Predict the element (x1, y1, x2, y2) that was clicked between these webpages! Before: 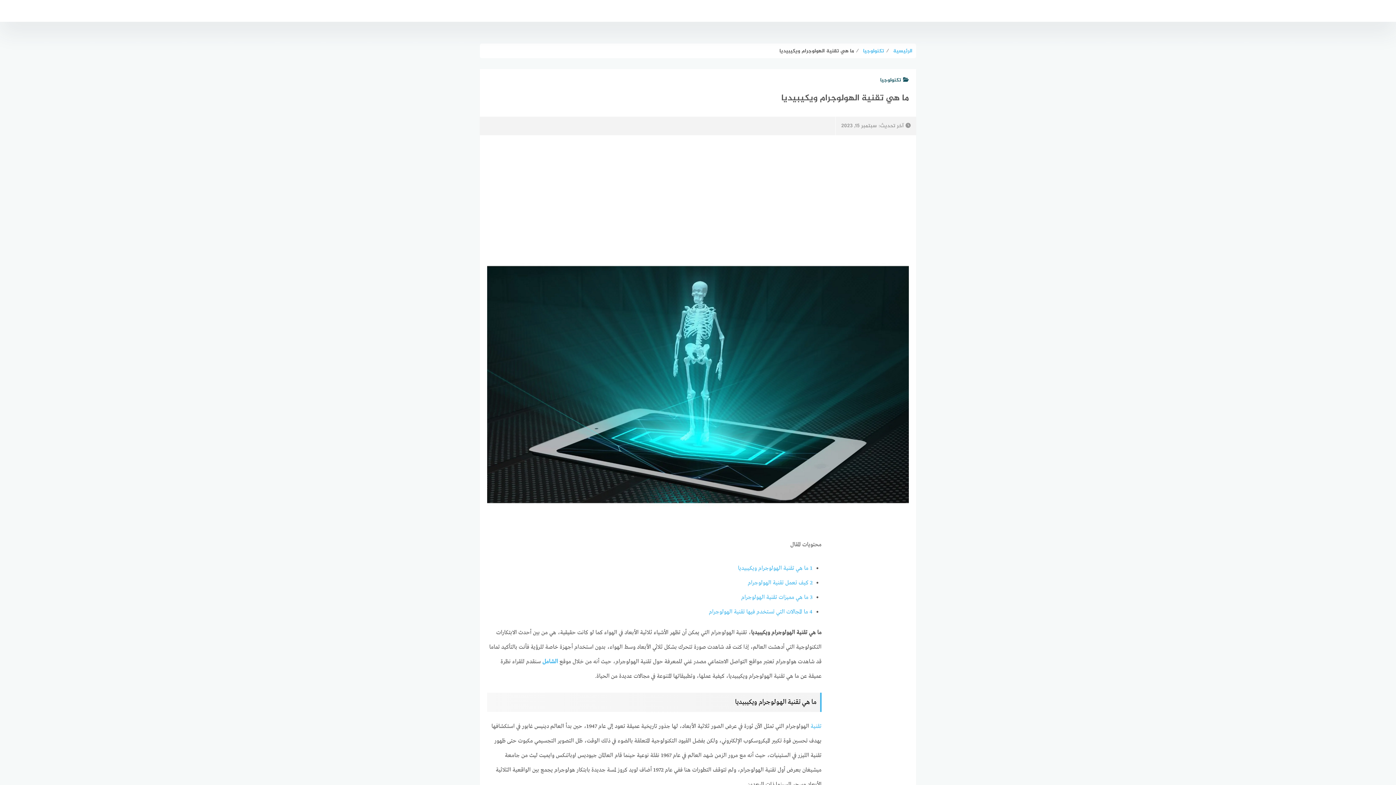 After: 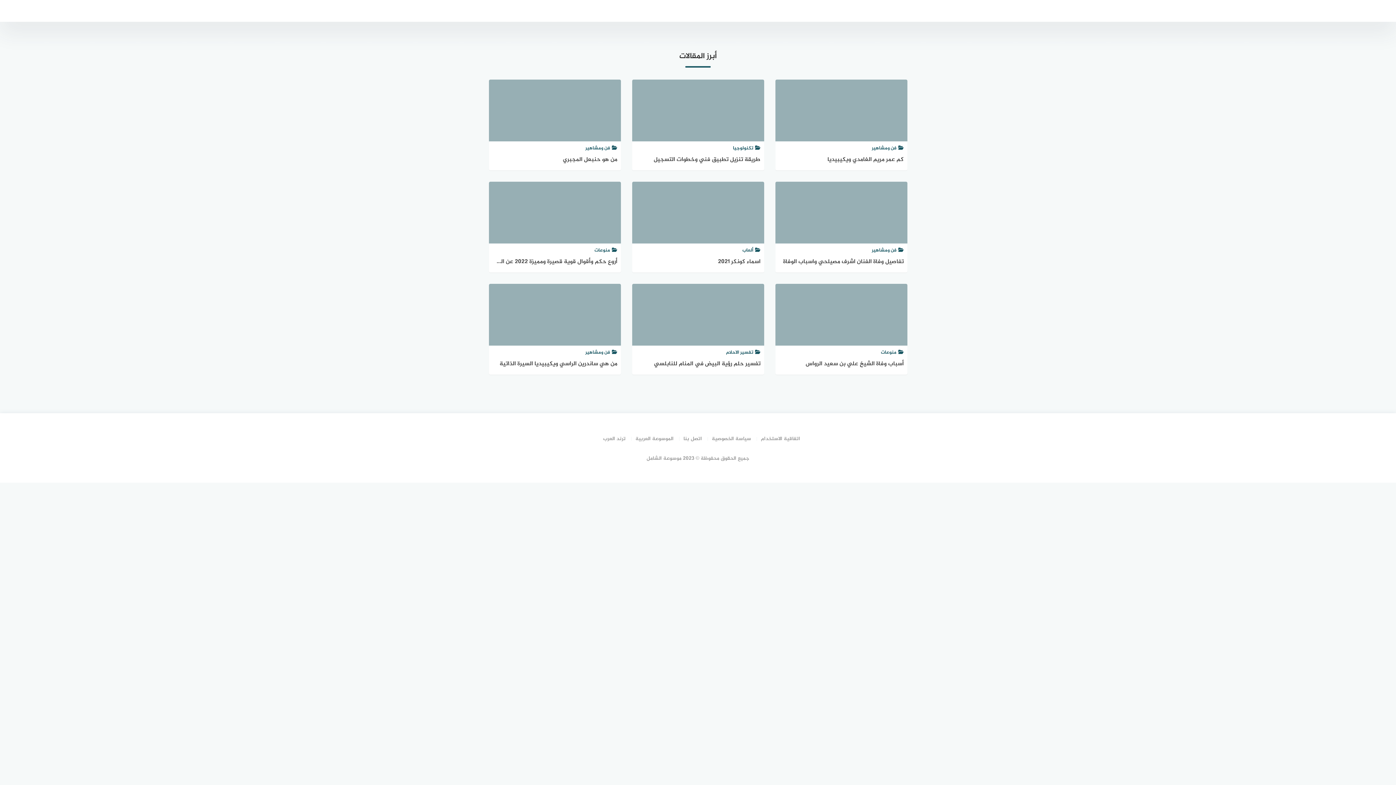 Action: label: الرئيسية bbox: (891, 46, 912, 55)